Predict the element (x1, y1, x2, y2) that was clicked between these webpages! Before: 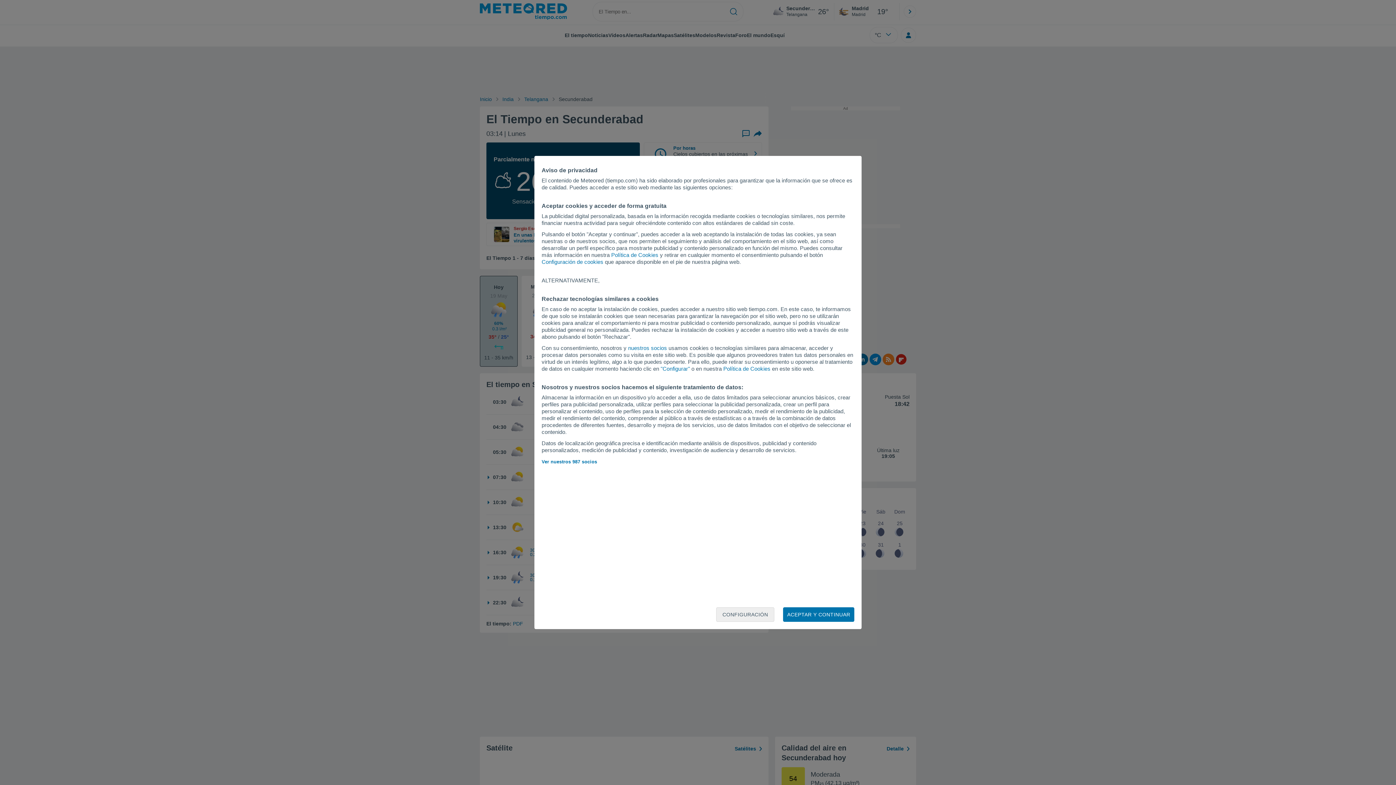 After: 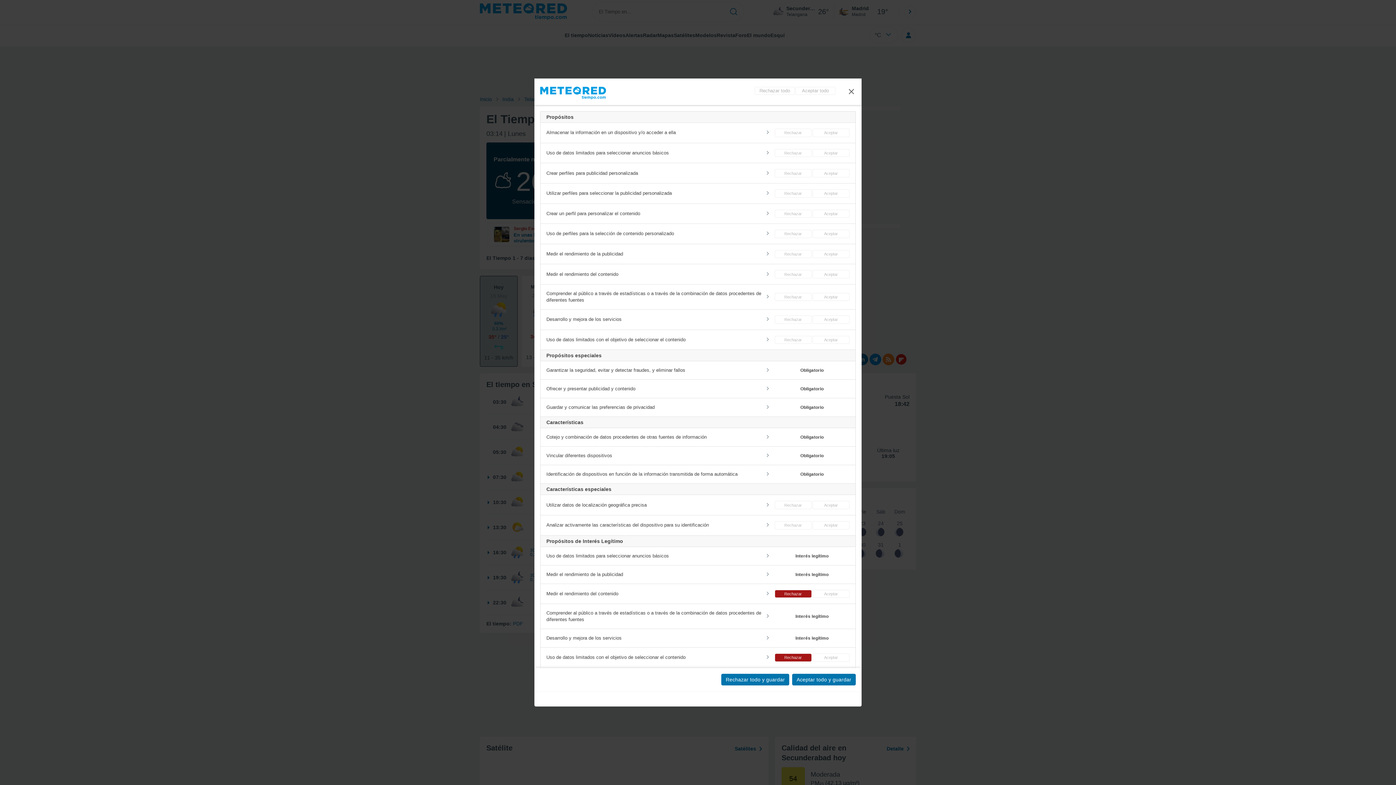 Action: label: CONFIGURACIÓN bbox: (716, 607, 774, 622)